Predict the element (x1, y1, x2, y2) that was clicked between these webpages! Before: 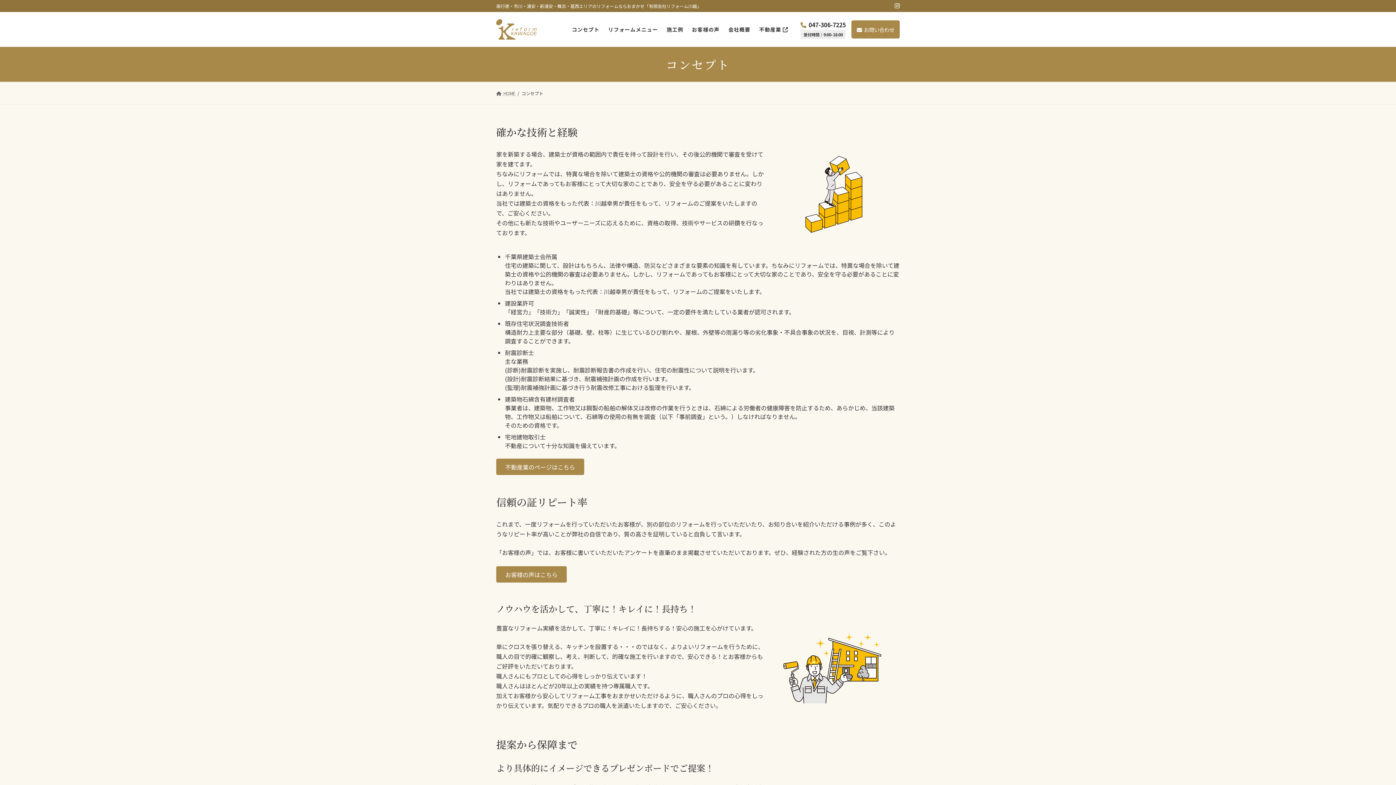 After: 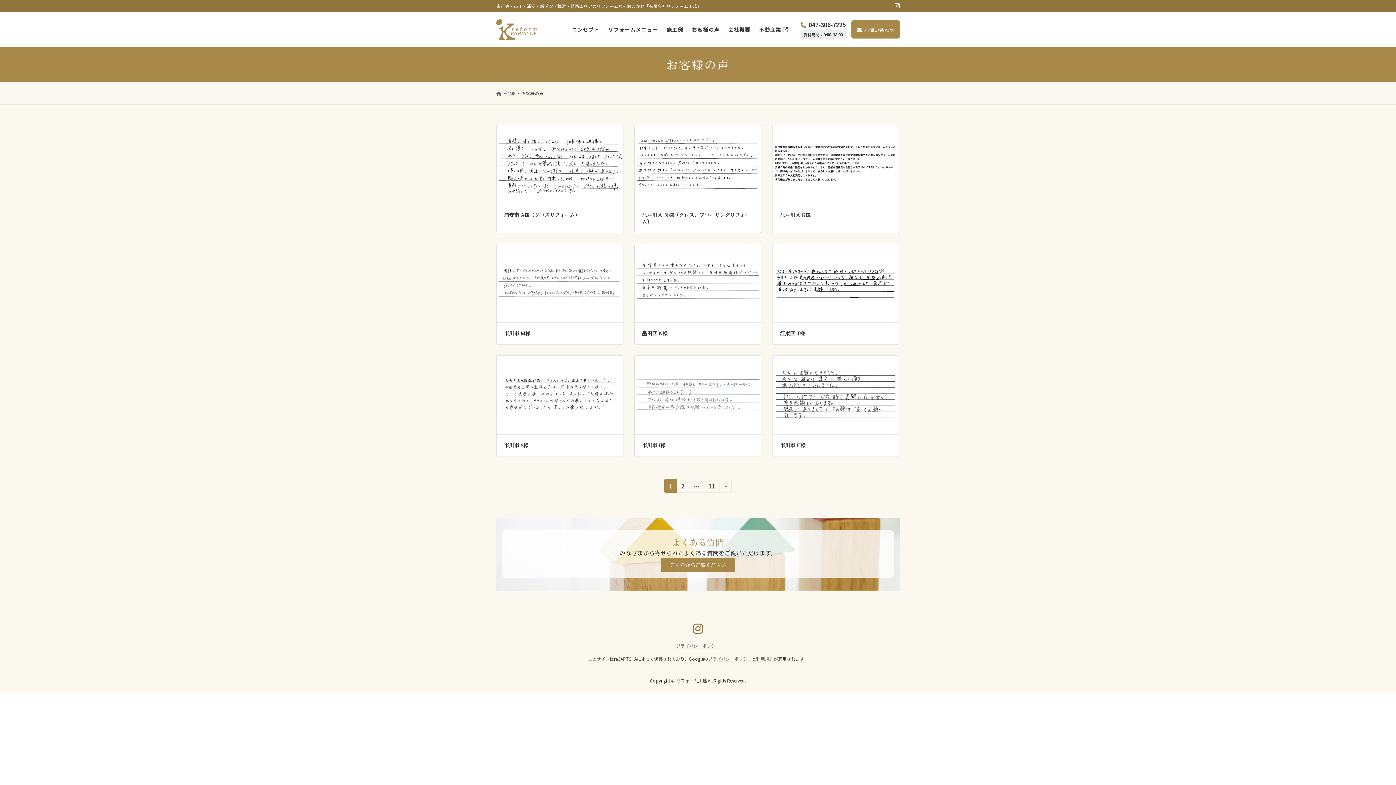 Action: label: お客様の声 bbox: (687, 19, 724, 39)